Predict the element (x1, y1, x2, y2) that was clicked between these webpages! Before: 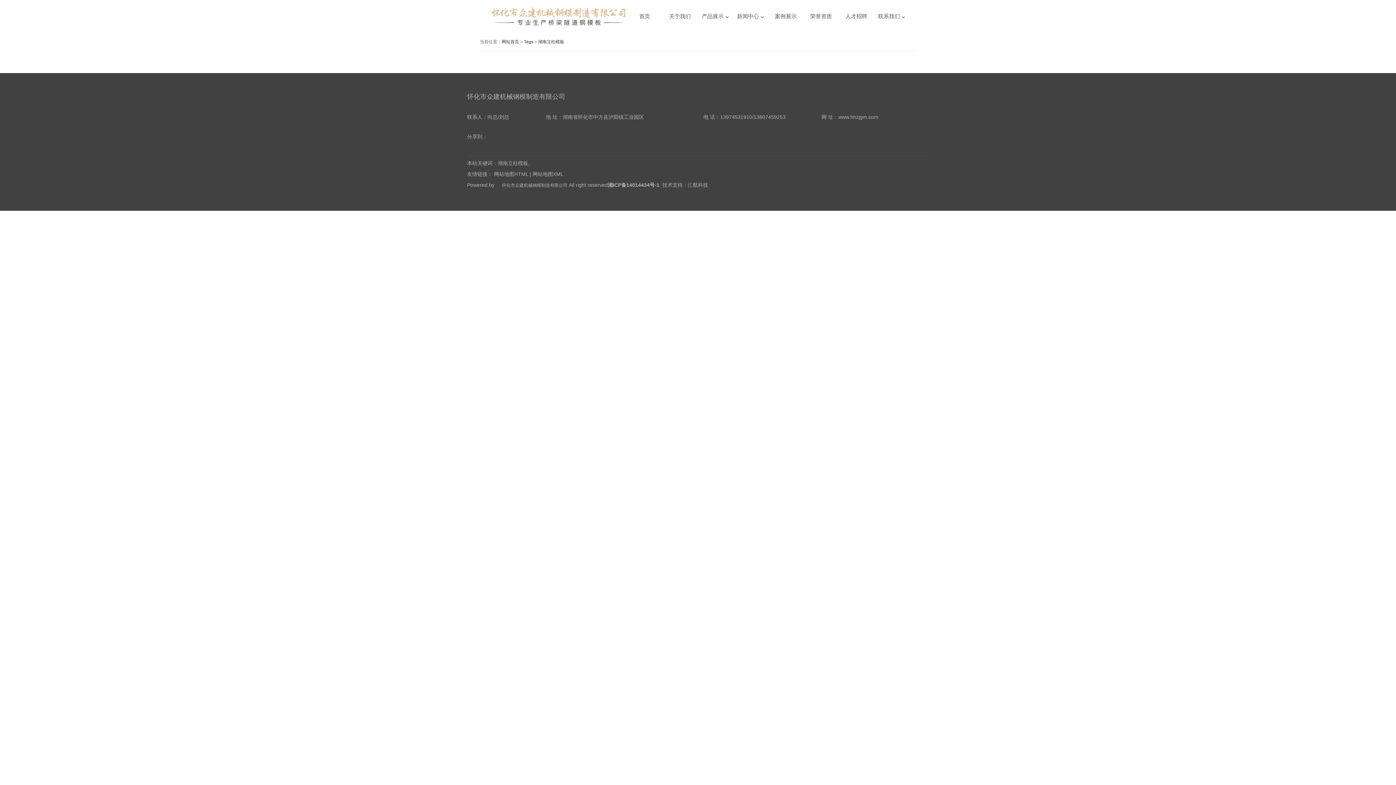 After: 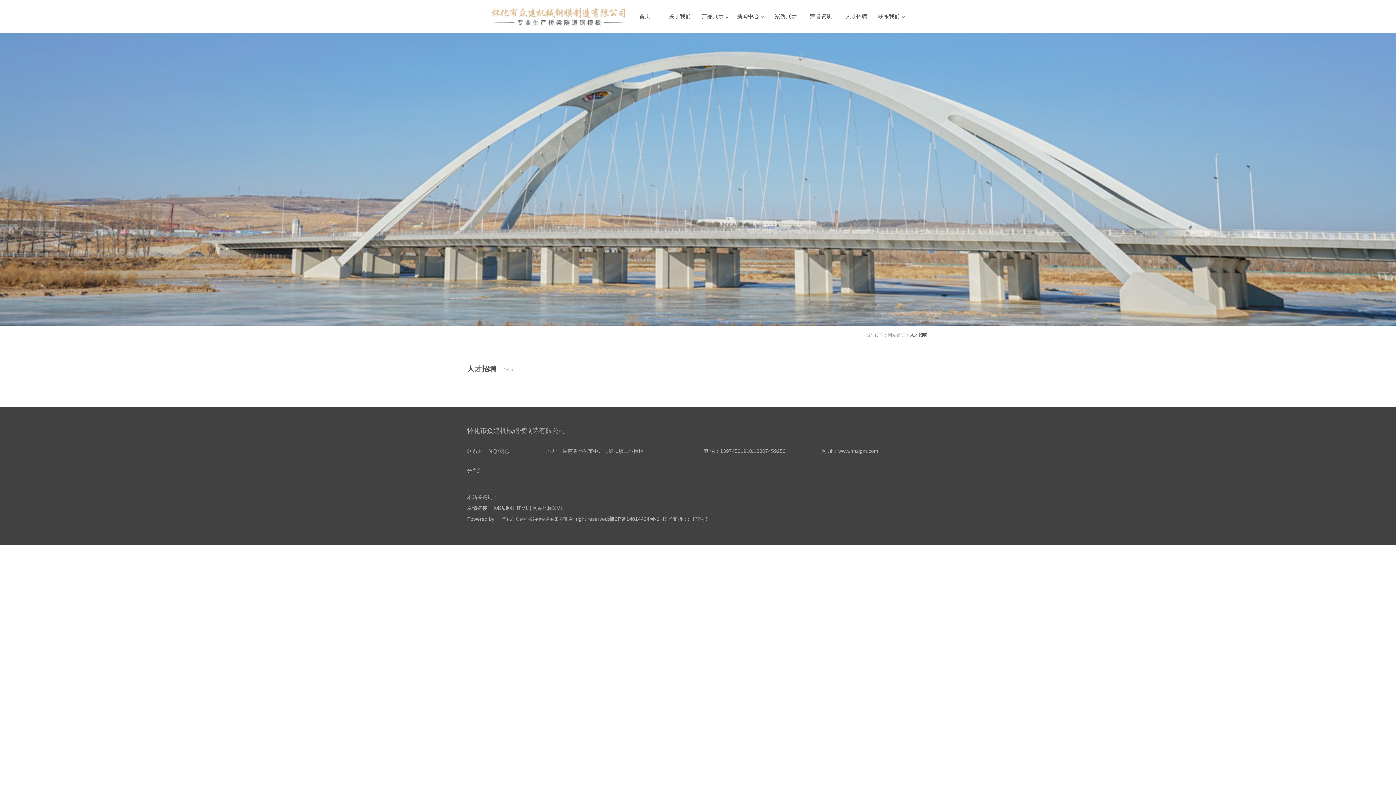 Action: bbox: (838, 0, 874, 32) label: 人才招聘